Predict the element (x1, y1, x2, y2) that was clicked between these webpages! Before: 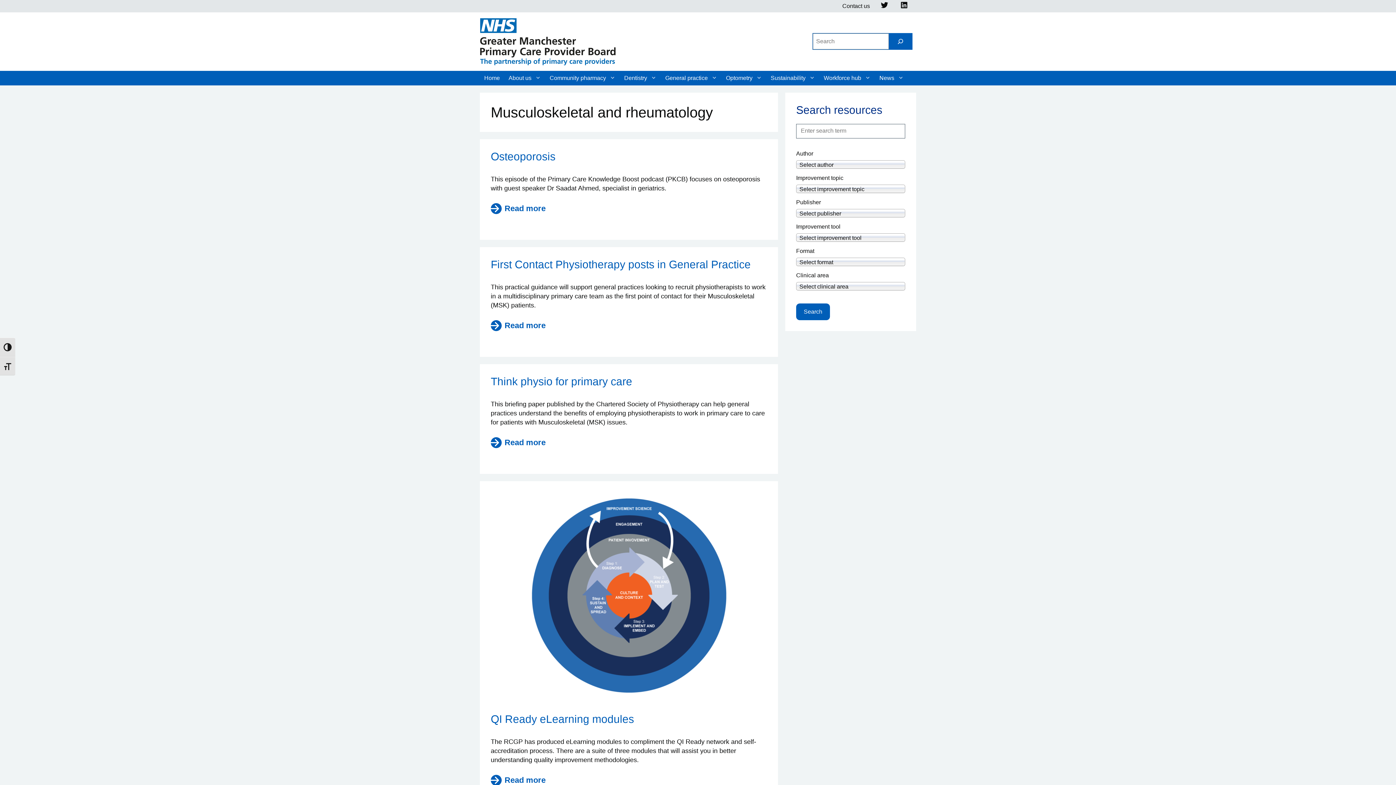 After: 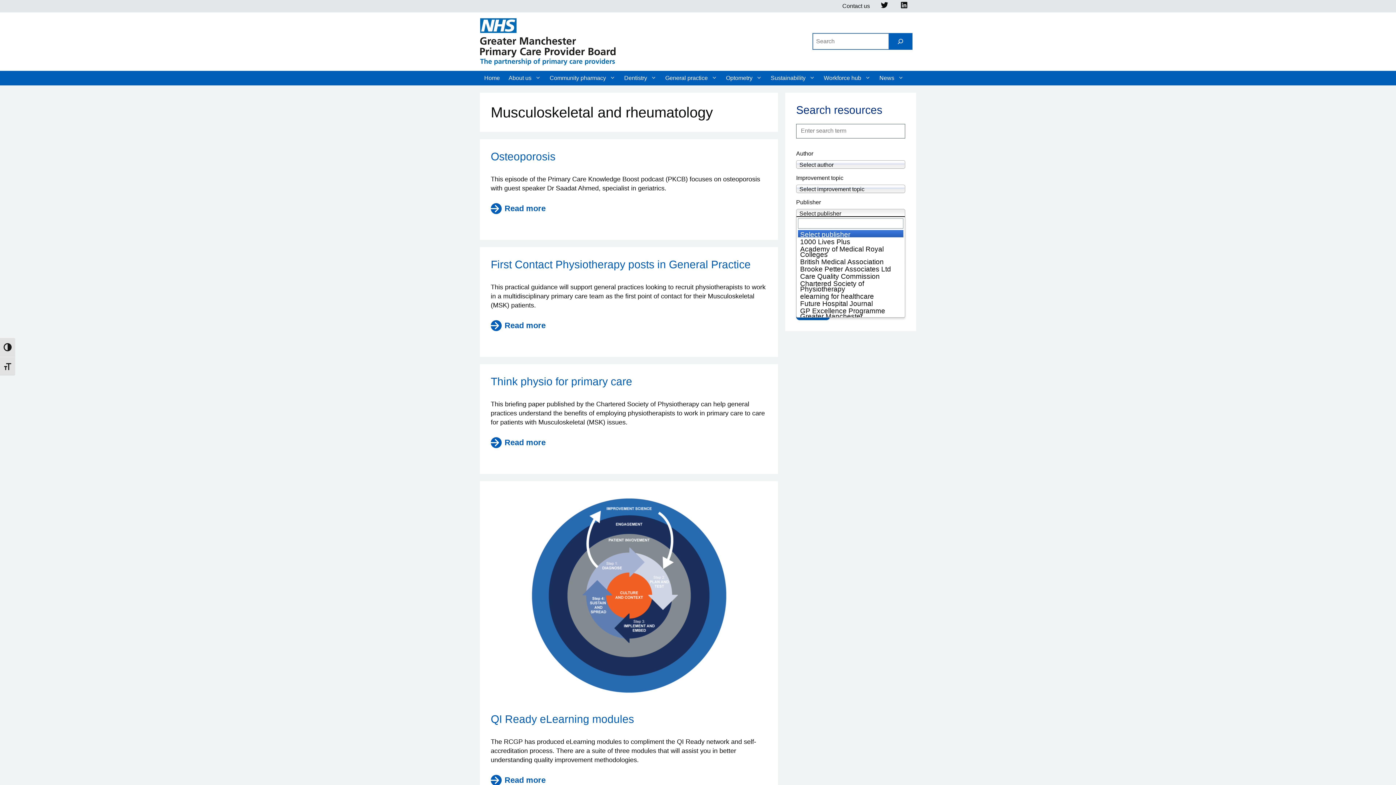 Action: bbox: (796, 208, 905, 217) label: Select publisher